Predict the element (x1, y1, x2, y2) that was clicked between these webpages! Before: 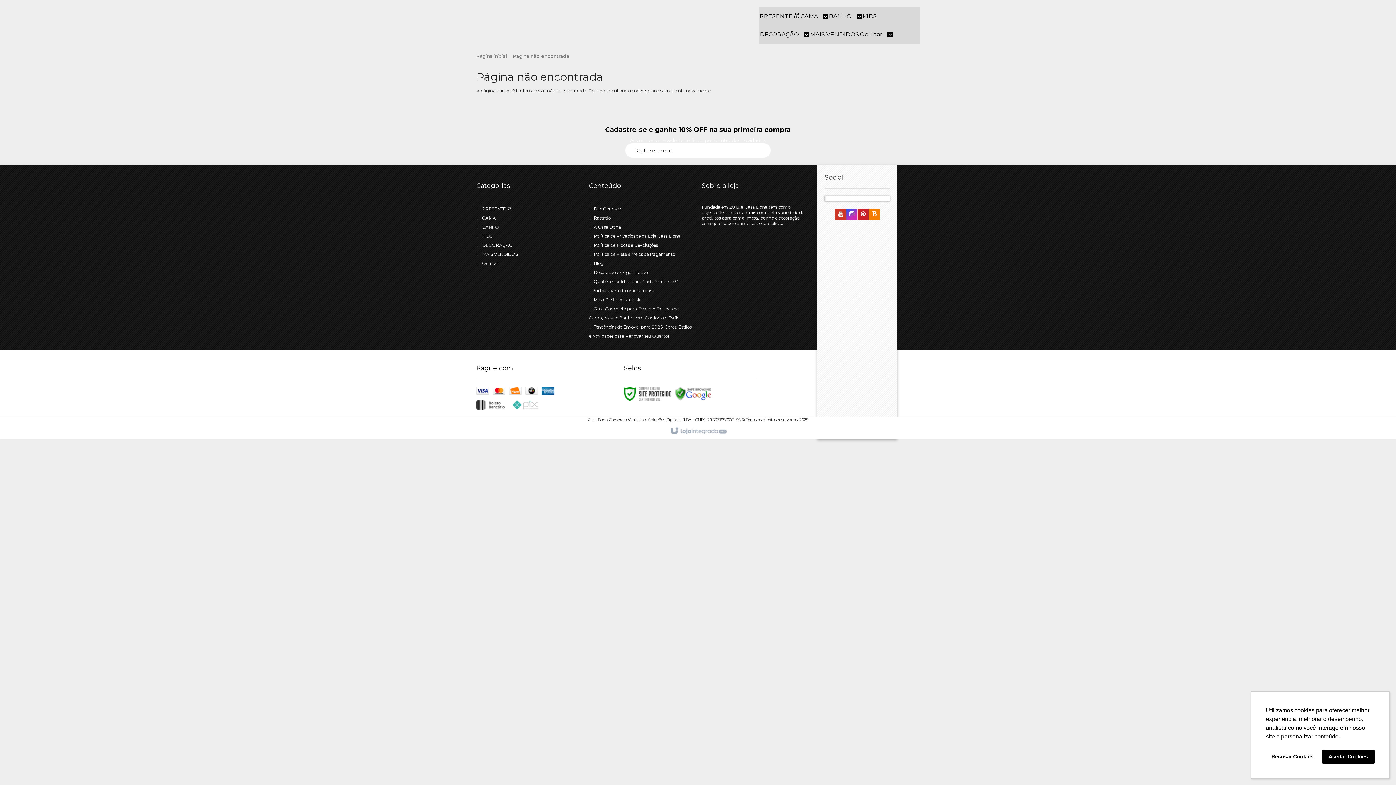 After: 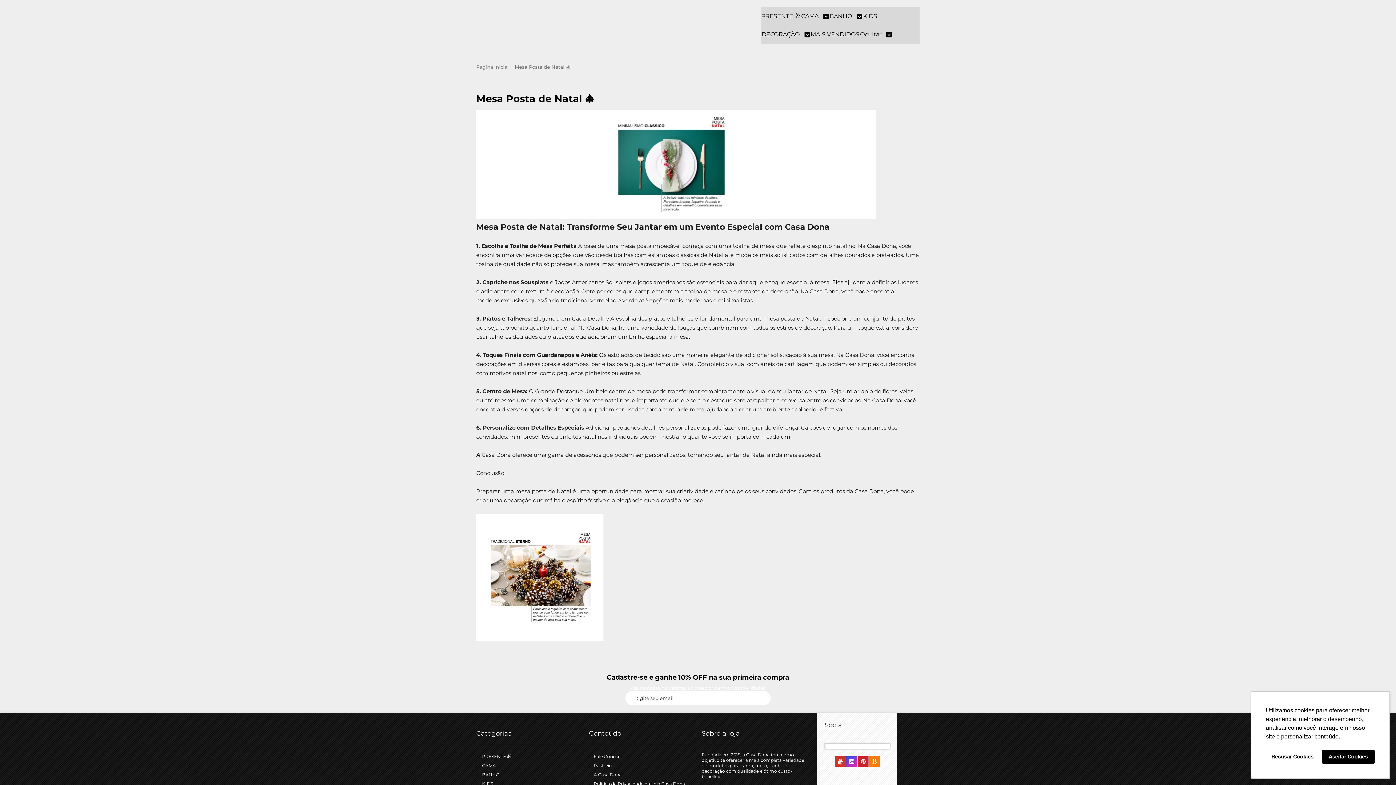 Action: label: Mesa Posta de Natal 🎄 bbox: (593, 297, 641, 302)